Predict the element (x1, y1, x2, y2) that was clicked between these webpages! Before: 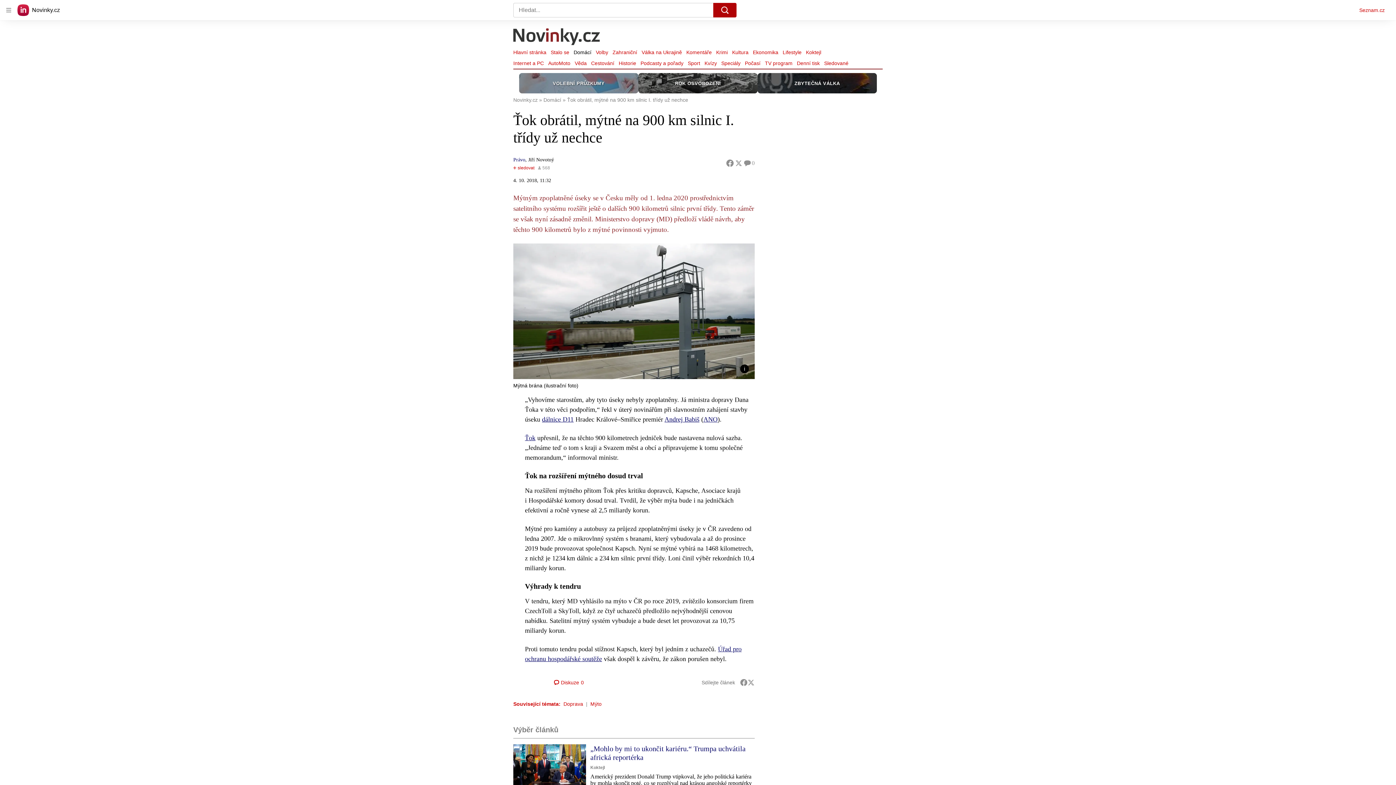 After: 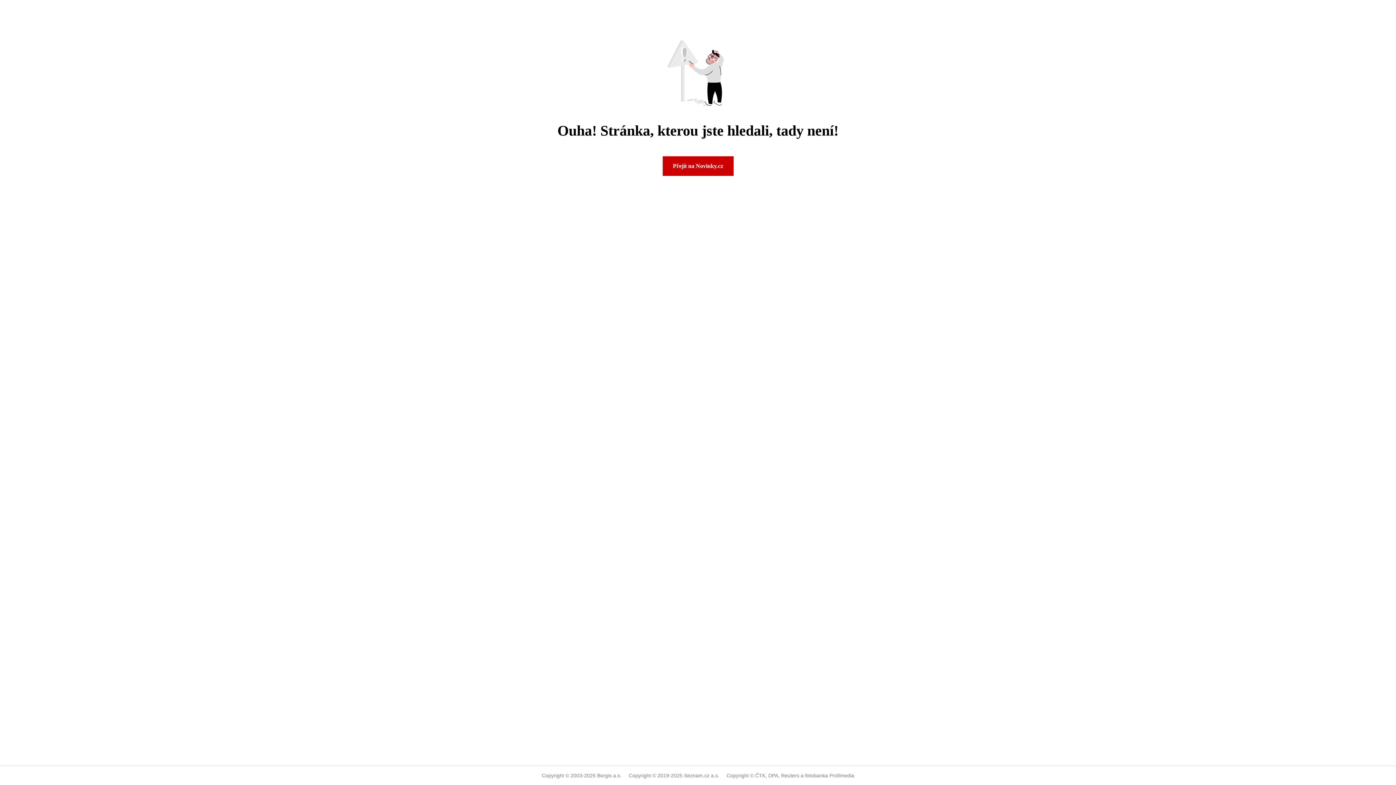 Action: bbox: (525, 434, 535, 441) label: Ťok